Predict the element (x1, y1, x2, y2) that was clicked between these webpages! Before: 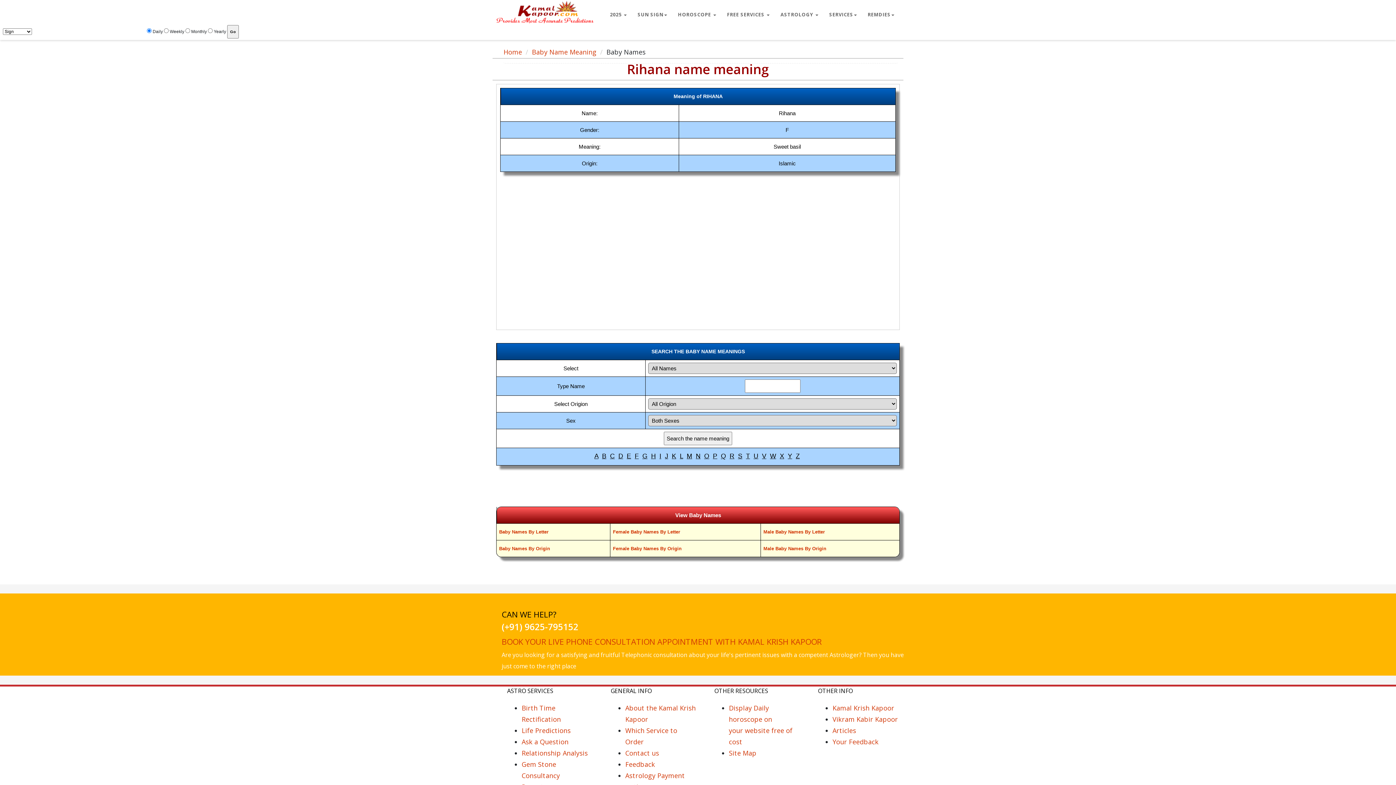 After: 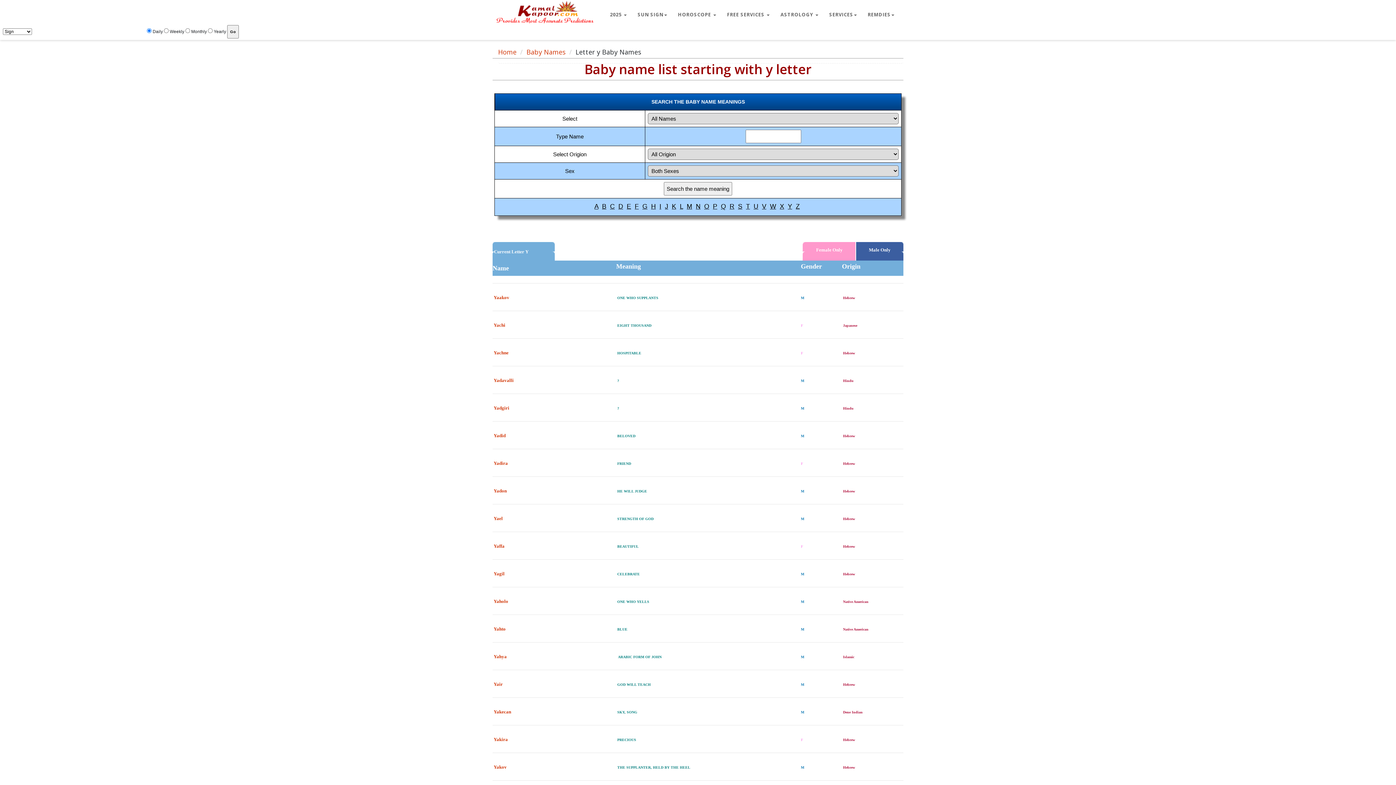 Action: bbox: (788, 454, 792, 459) label: Y